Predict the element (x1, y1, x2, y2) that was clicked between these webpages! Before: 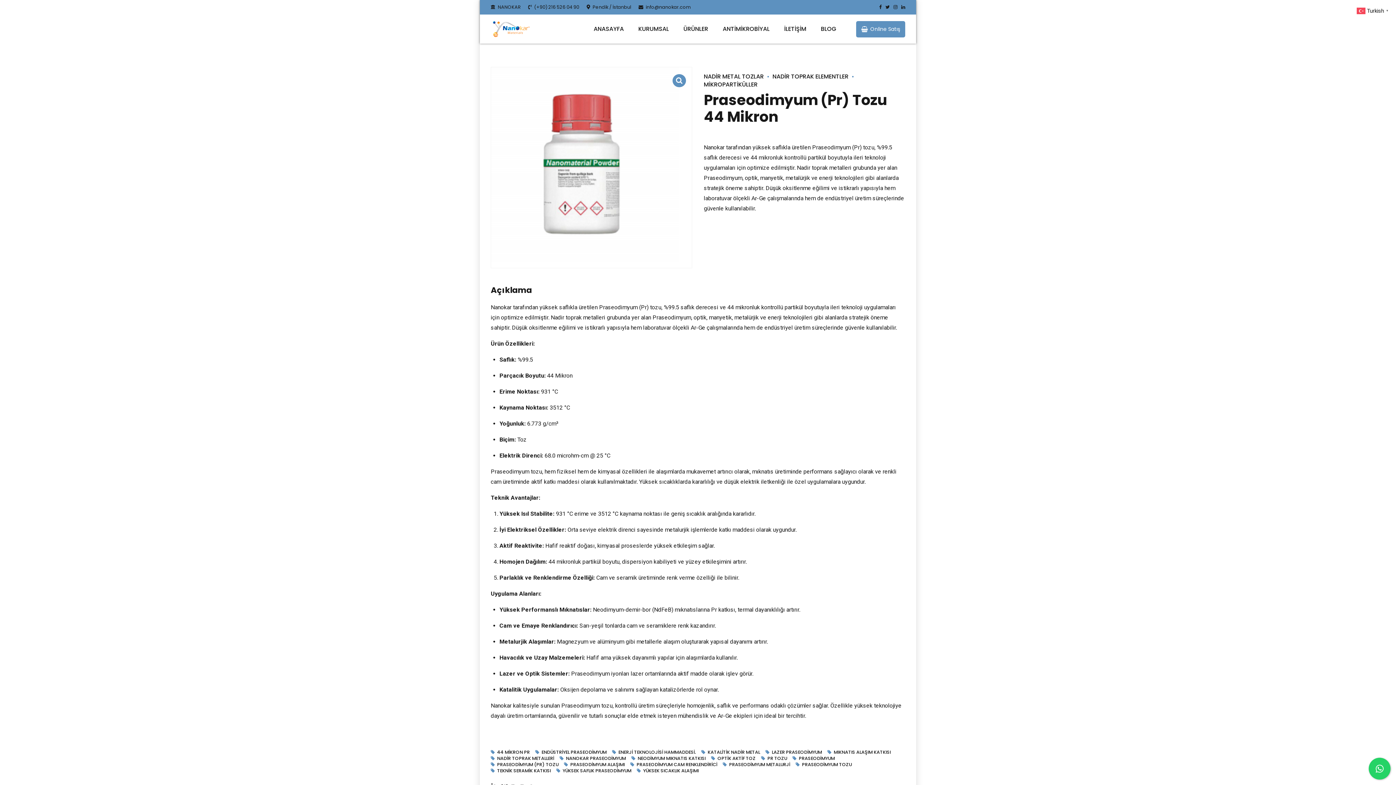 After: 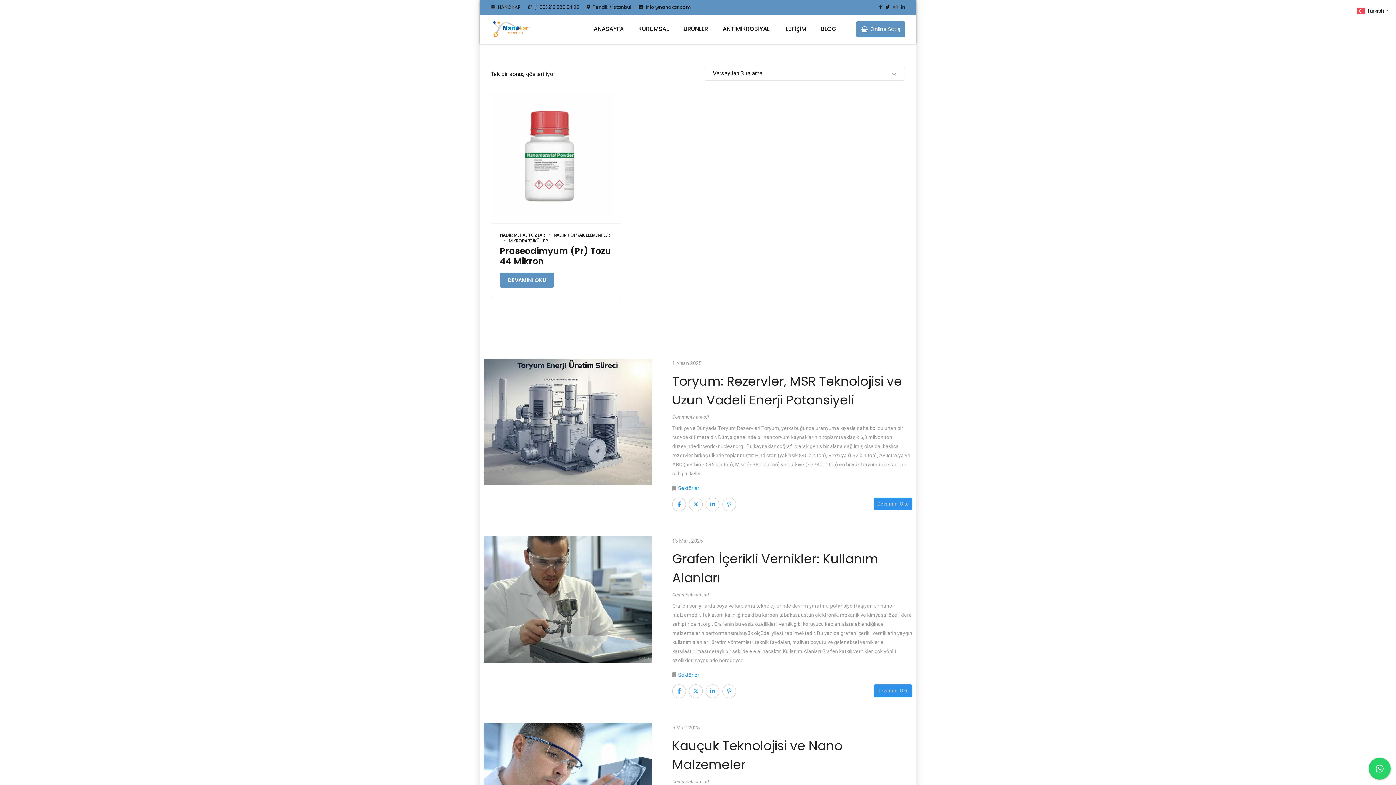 Action: label: PR TOZU bbox: (761, 756, 787, 761)